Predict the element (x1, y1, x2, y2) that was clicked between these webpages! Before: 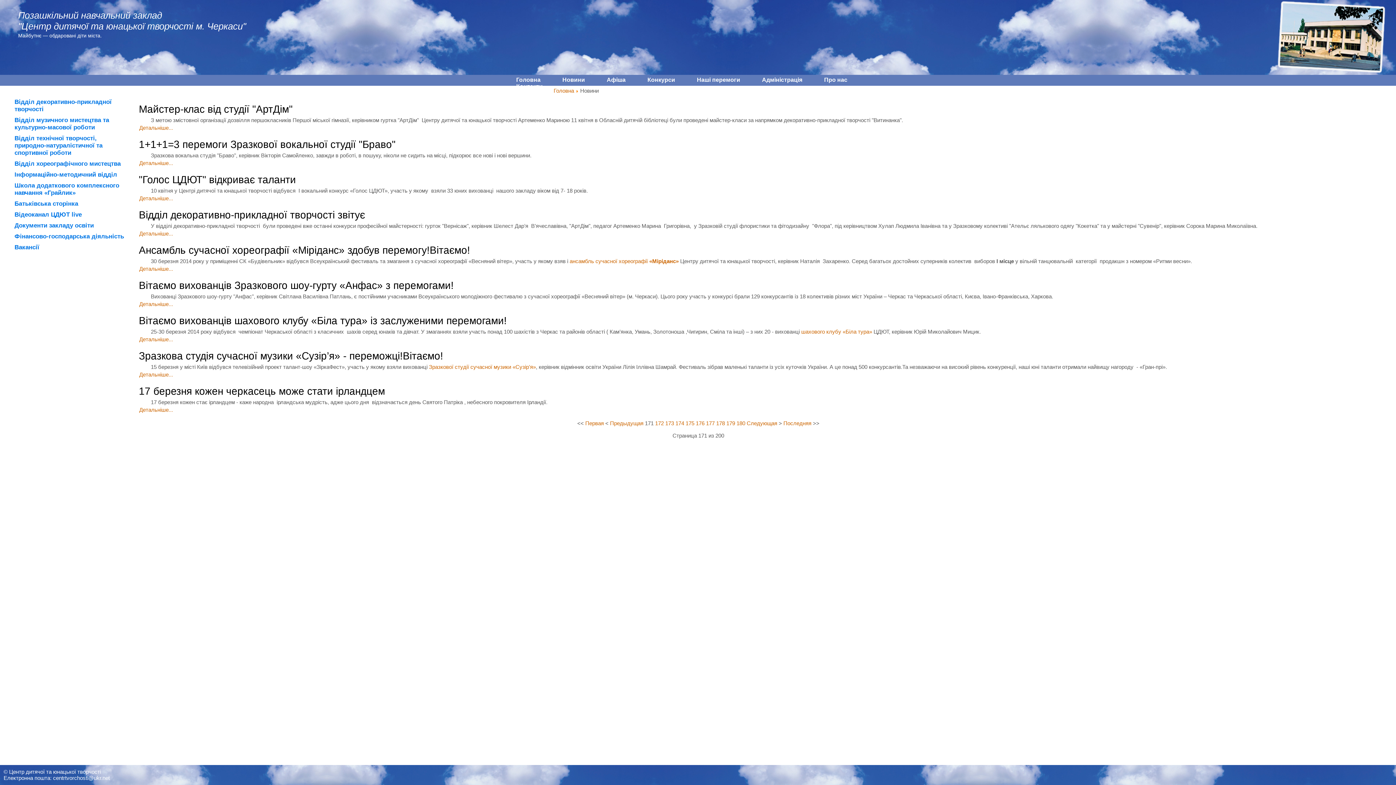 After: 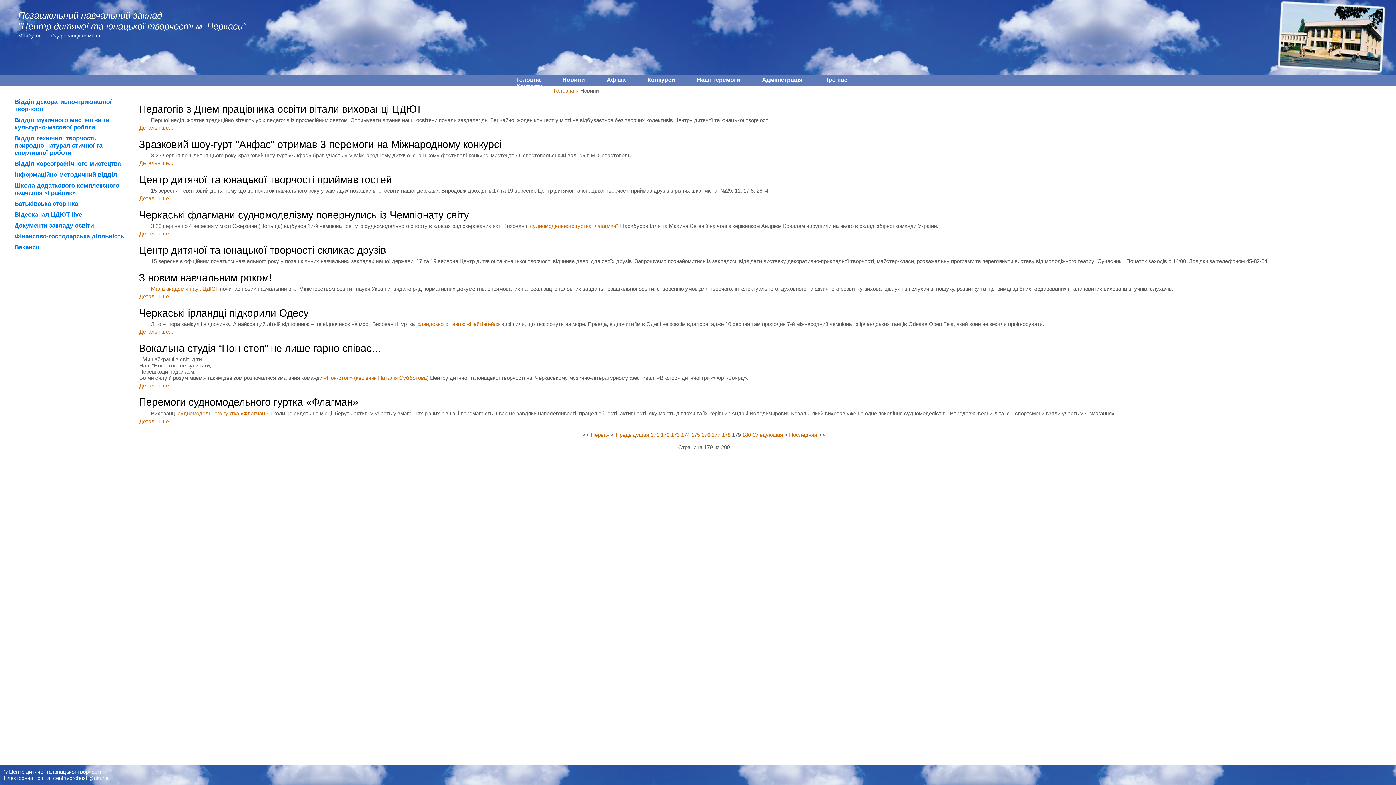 Action: bbox: (726, 420, 735, 426) label: 179